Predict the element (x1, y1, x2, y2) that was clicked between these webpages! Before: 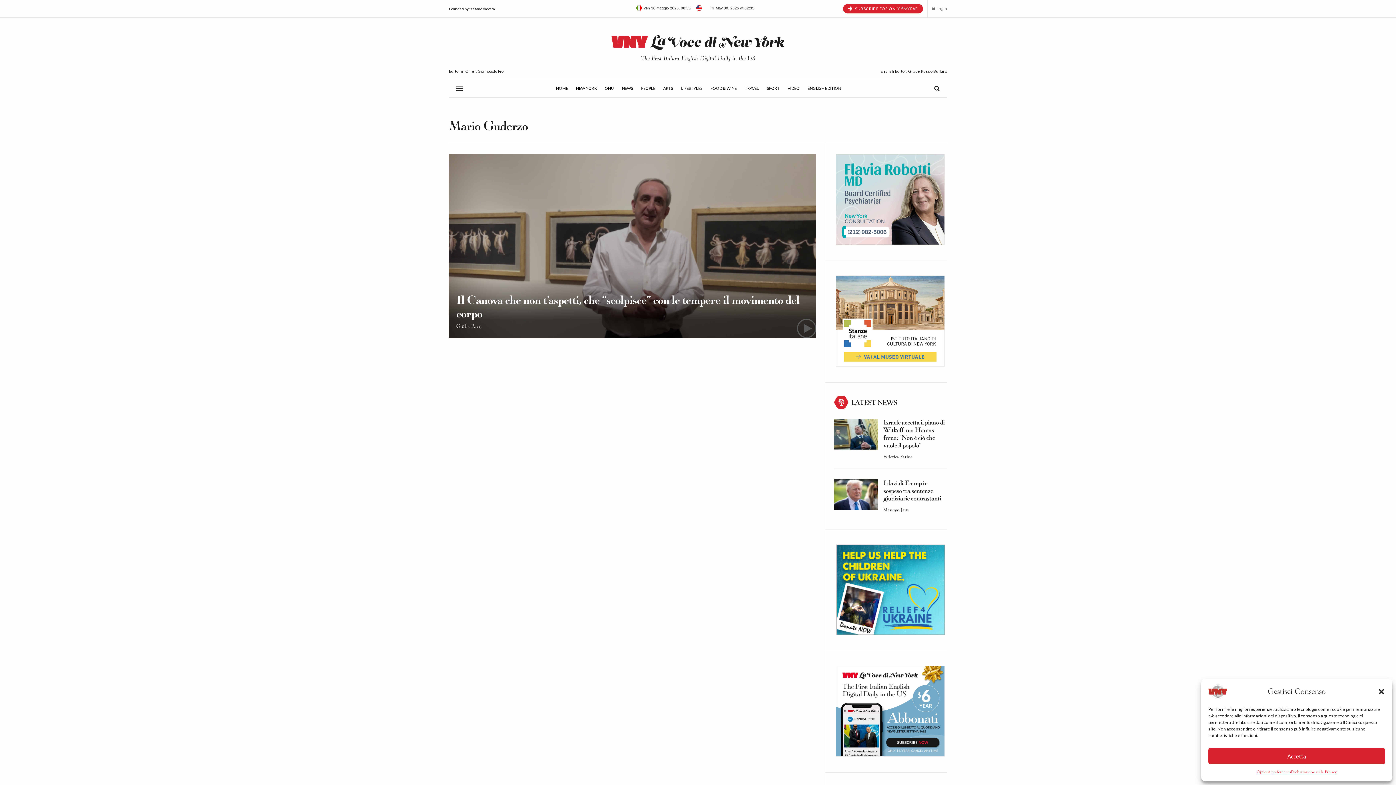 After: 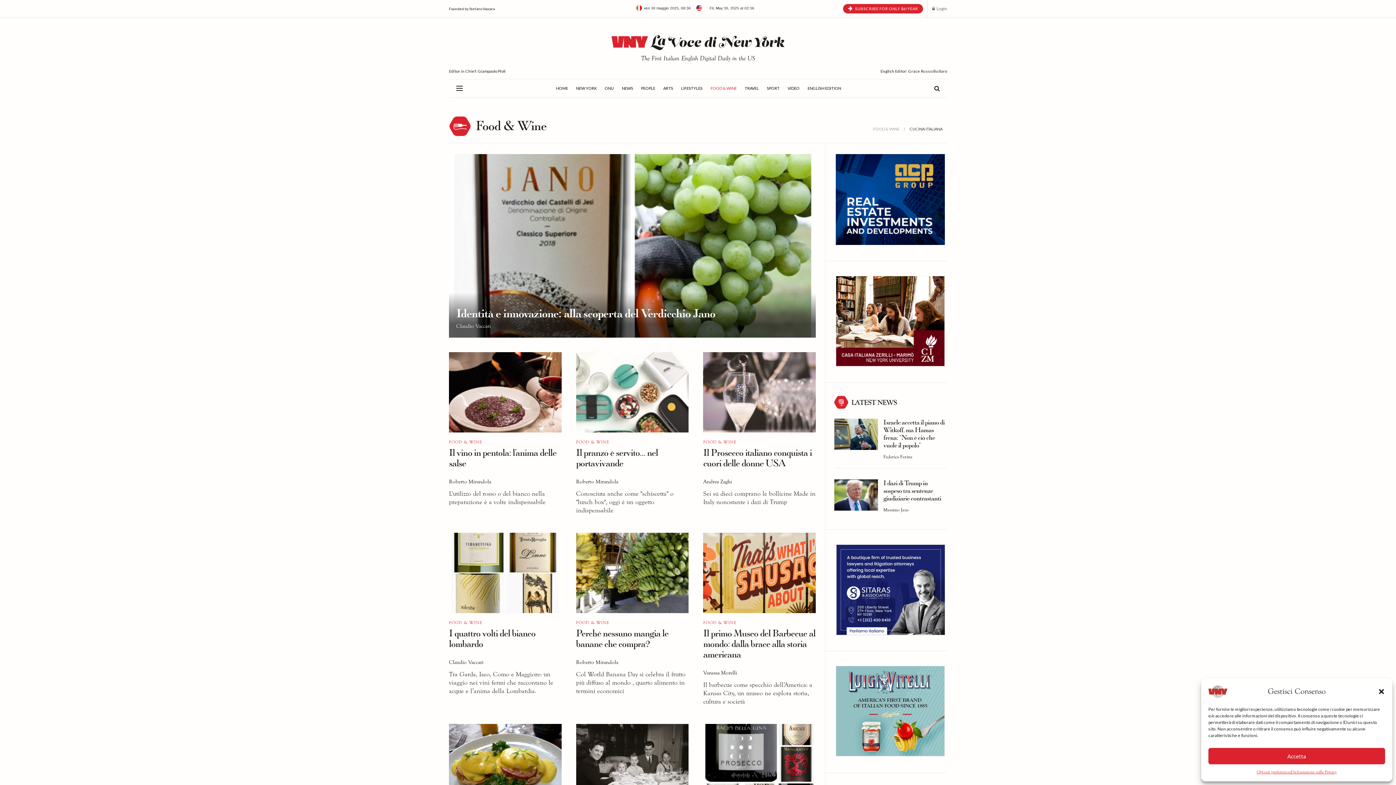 Action: bbox: (710, 79, 736, 97) label: FOOD & WINE